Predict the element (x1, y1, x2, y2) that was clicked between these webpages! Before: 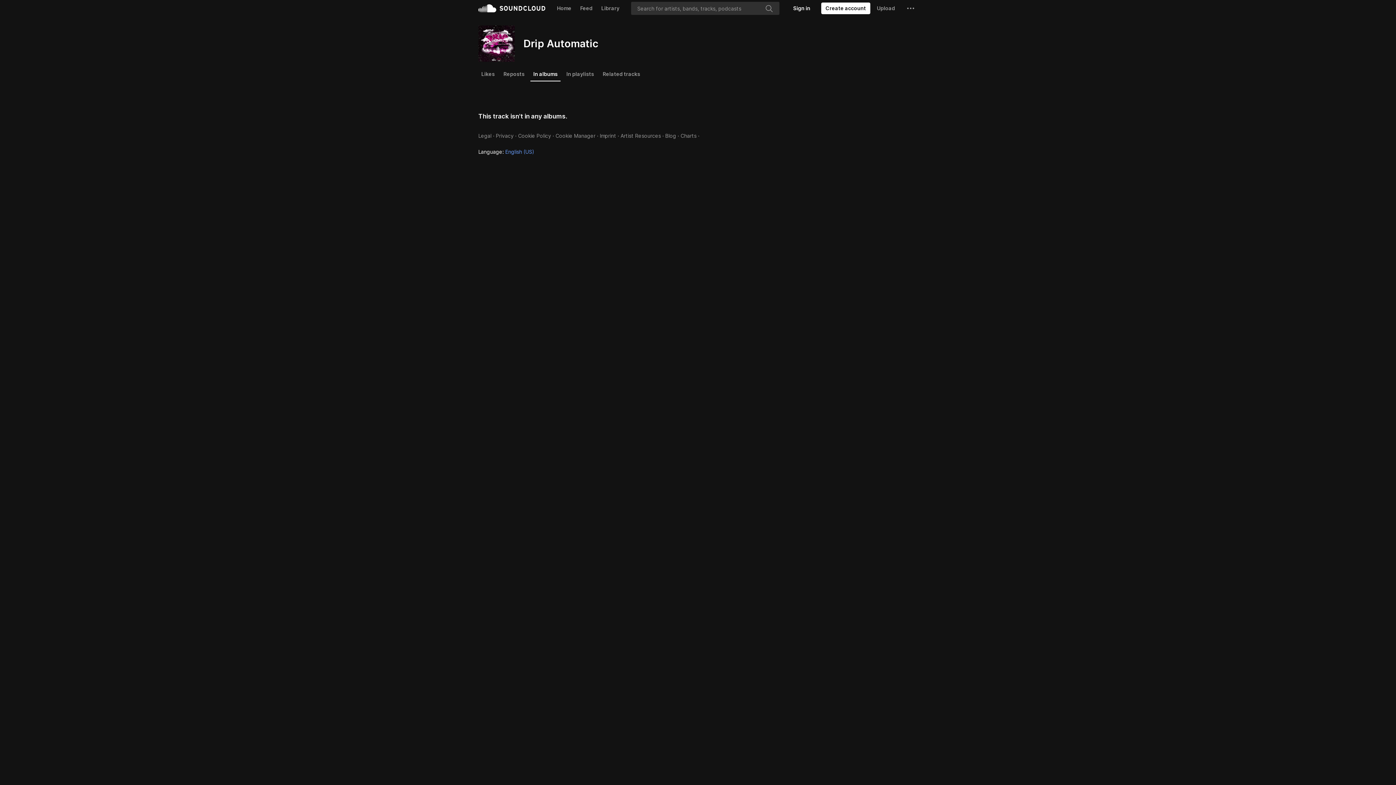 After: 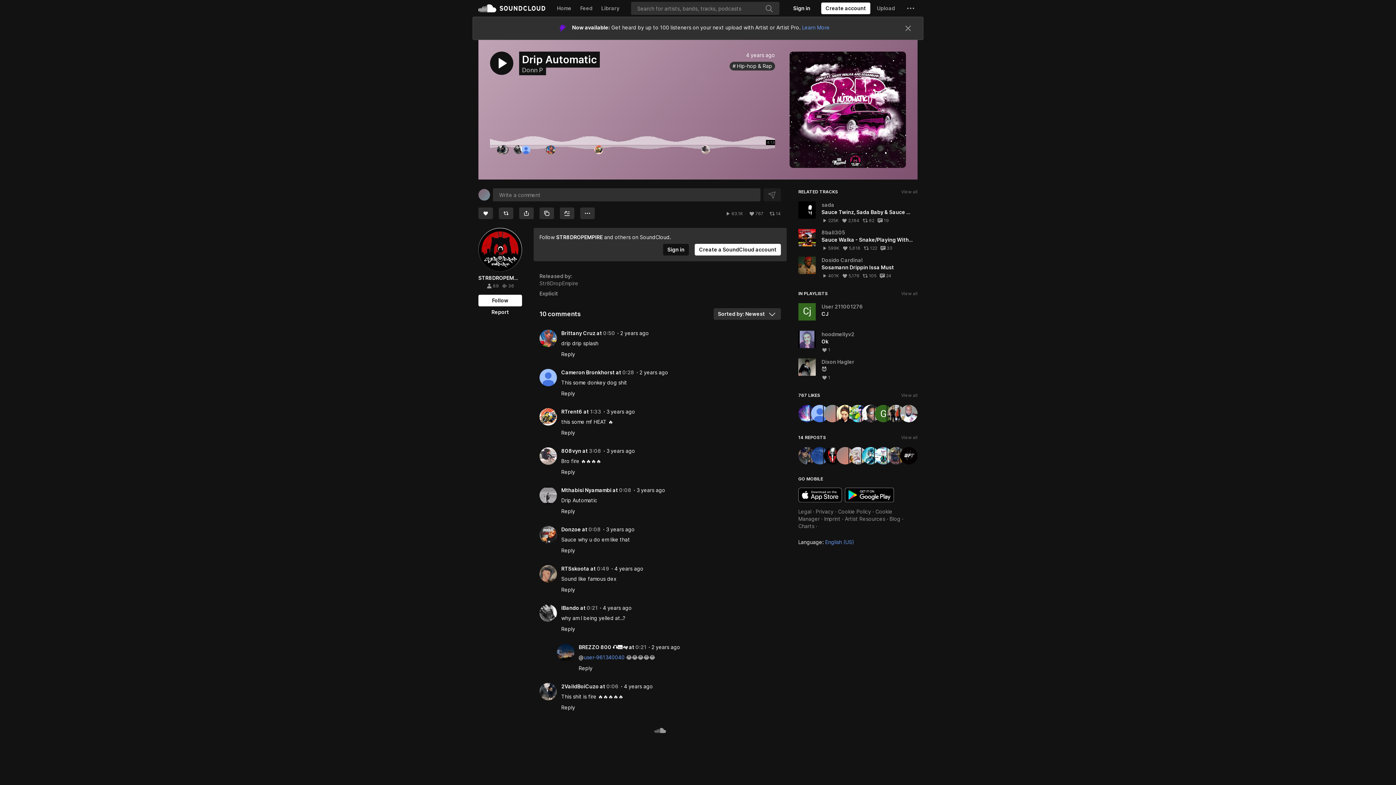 Action: bbox: (478, 25, 514, 61)